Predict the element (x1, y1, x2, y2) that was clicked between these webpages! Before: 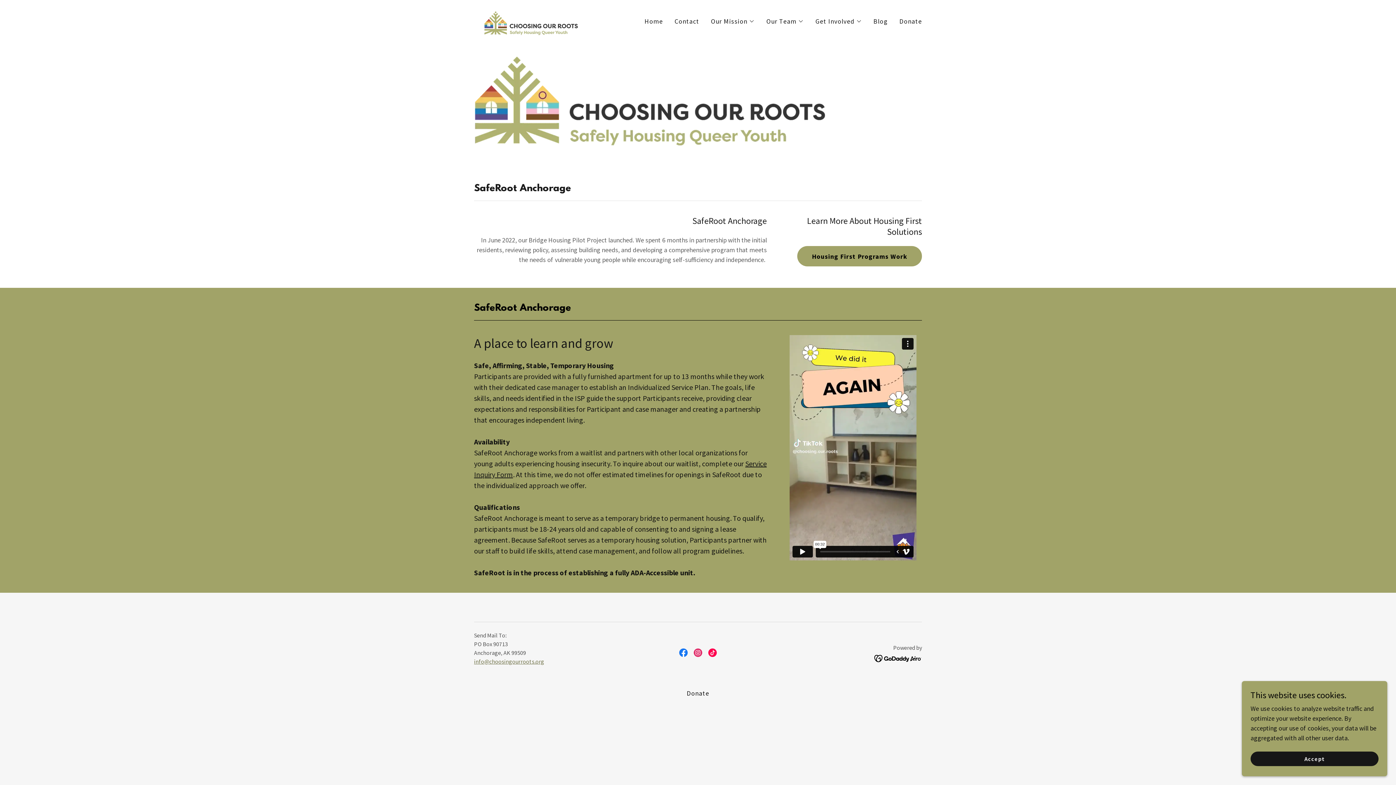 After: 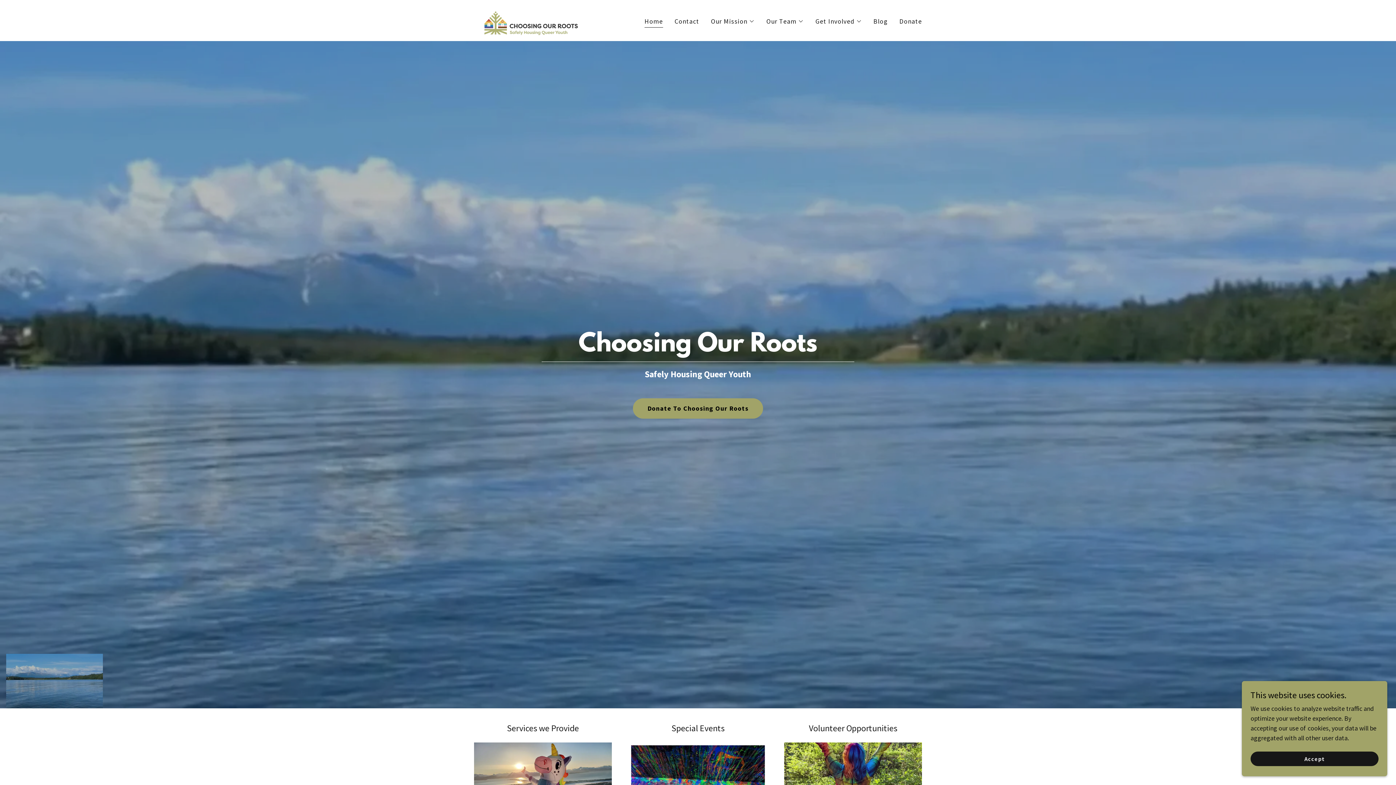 Action: bbox: (474, 15, 588, 23)